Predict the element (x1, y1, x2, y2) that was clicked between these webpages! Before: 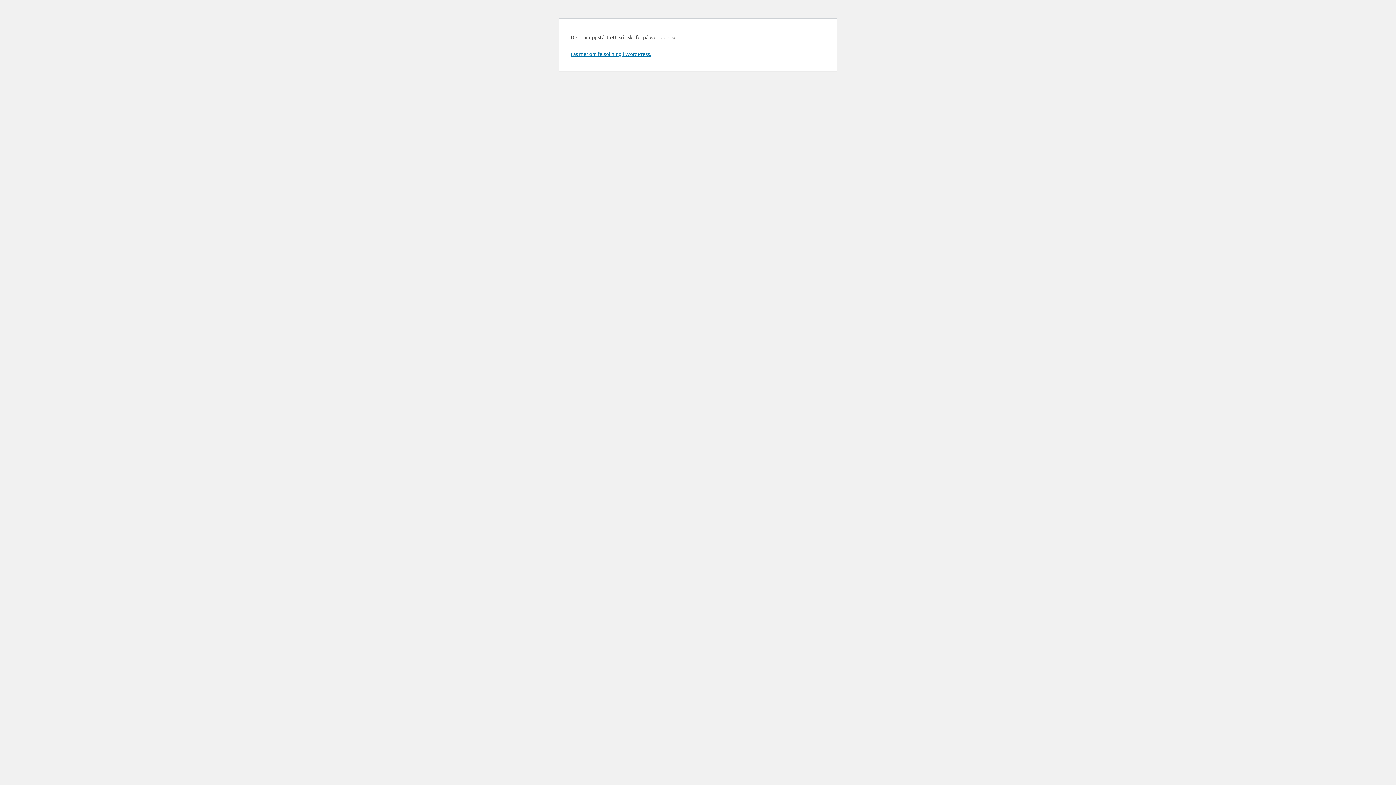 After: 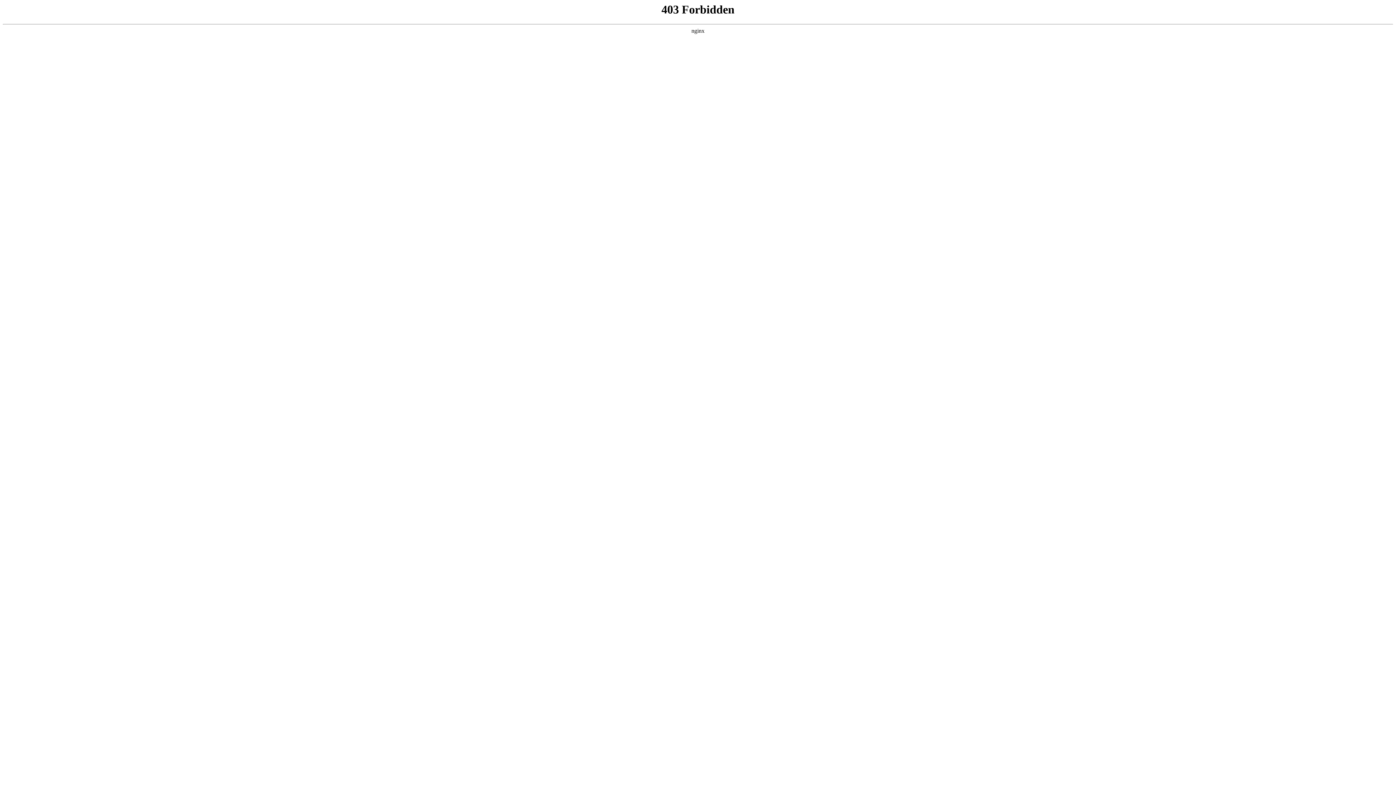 Action: label: Läs mer om felsökning i WordPress. bbox: (570, 50, 651, 57)